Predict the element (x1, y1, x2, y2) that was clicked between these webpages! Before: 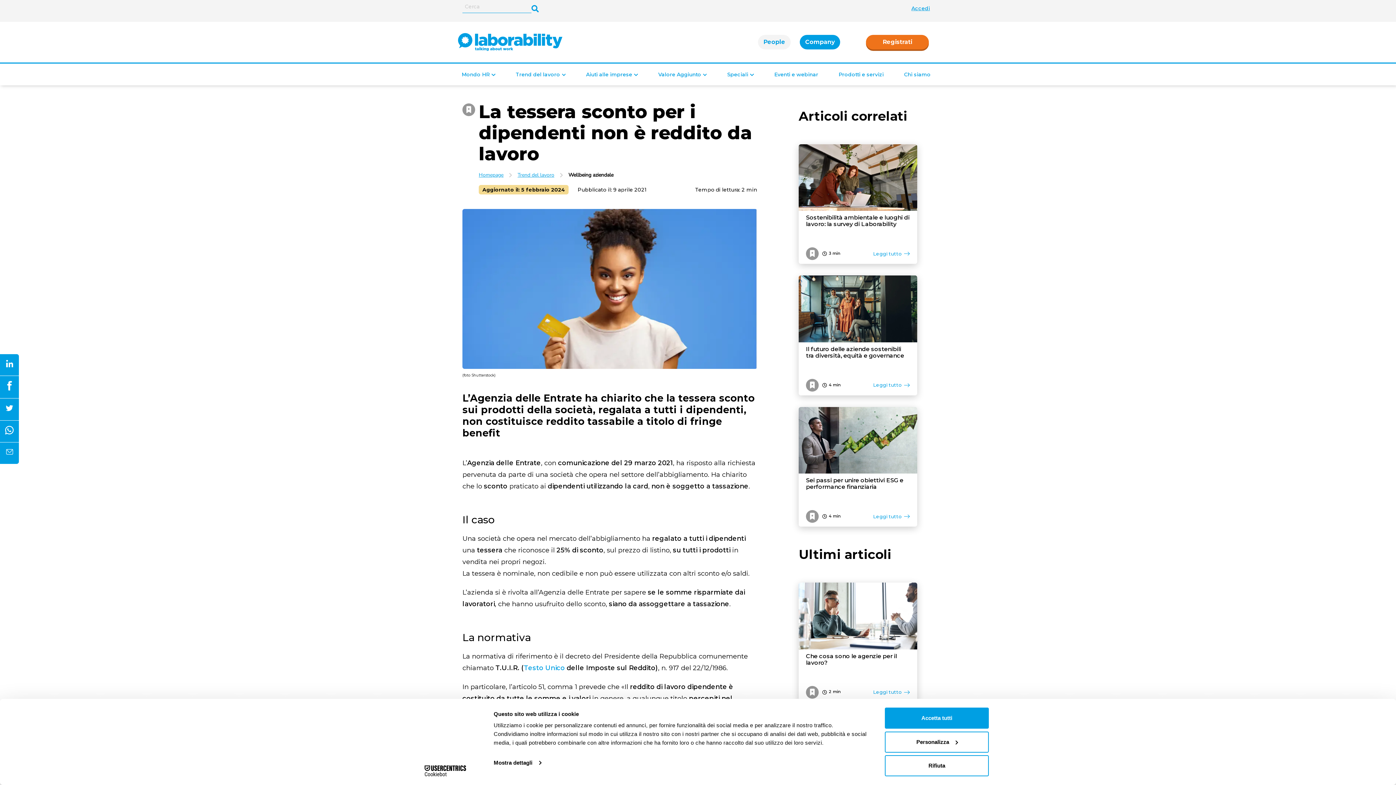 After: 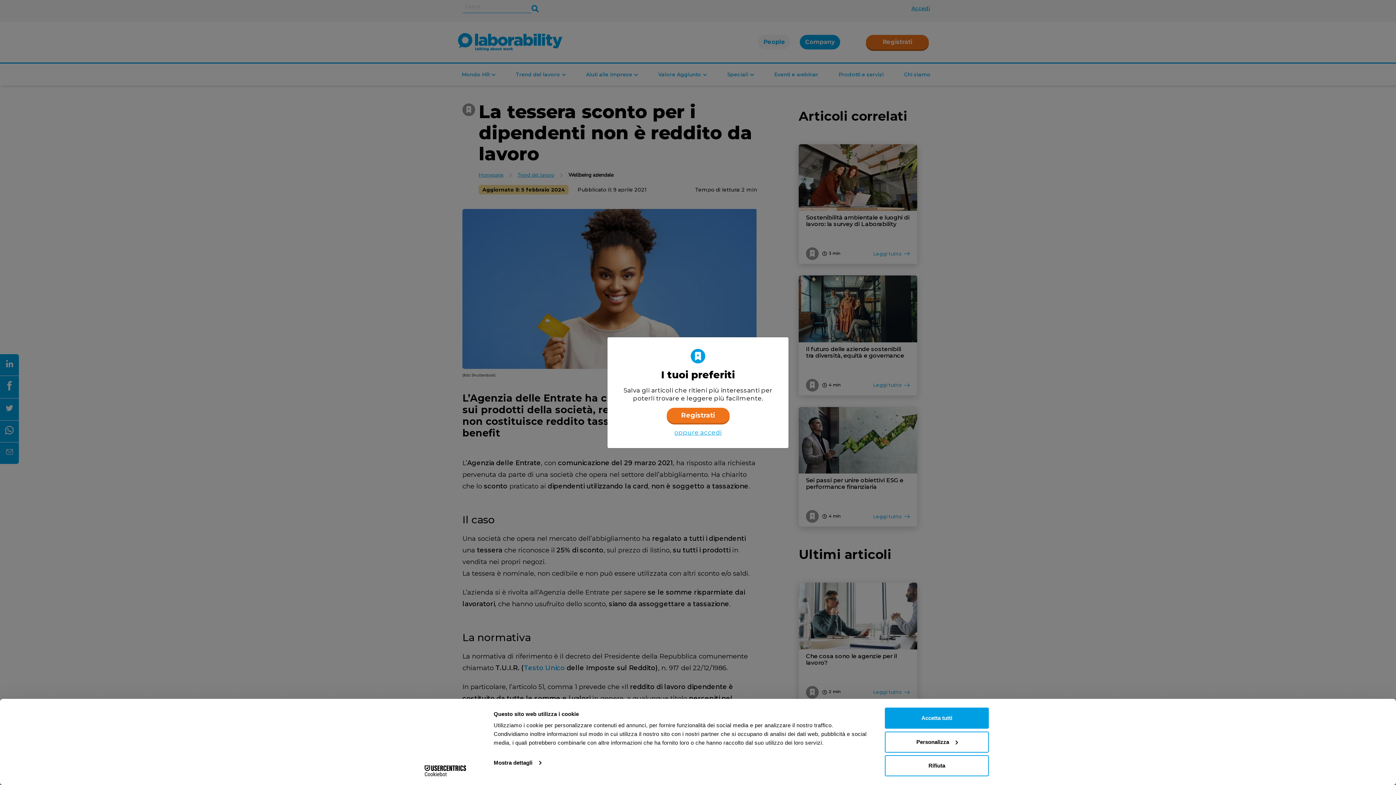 Action: bbox: (806, 510, 818, 523)